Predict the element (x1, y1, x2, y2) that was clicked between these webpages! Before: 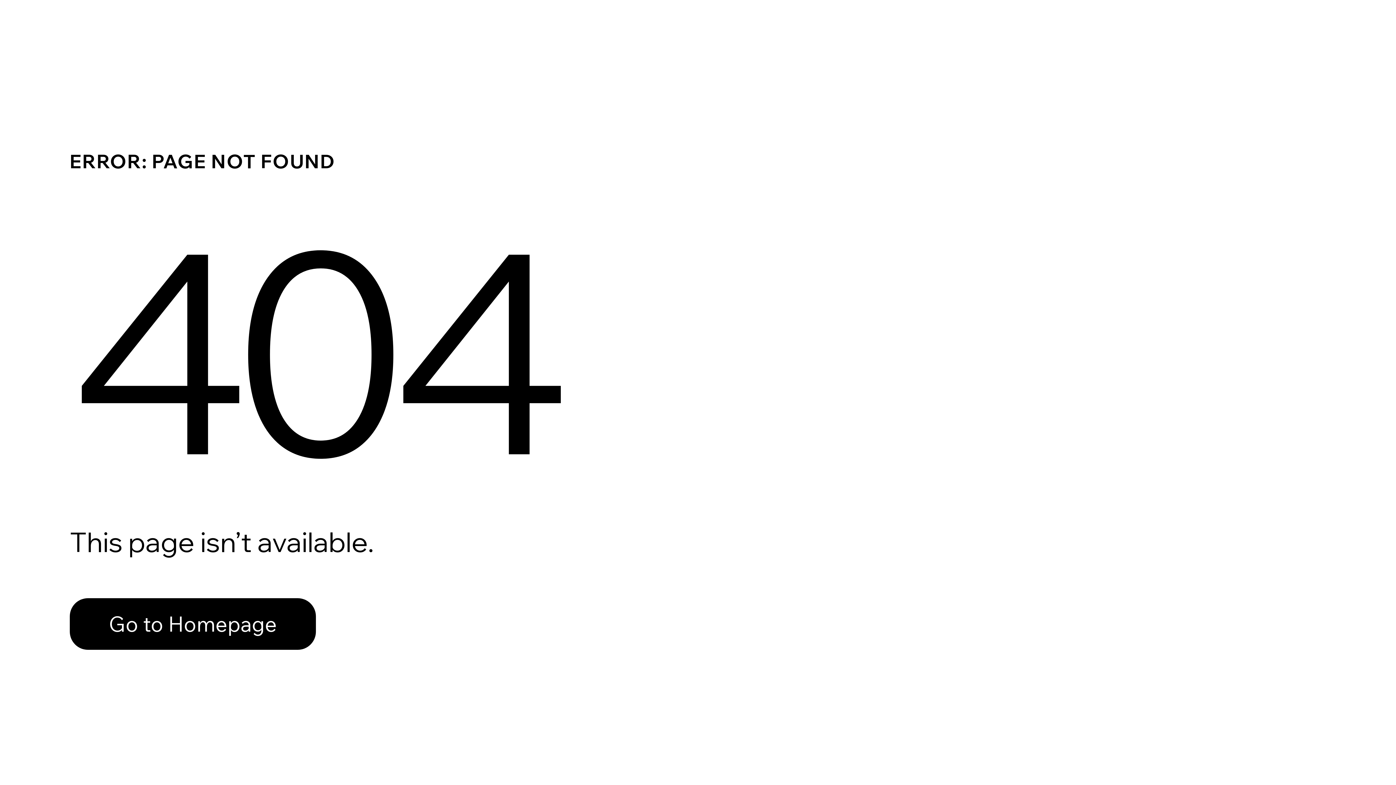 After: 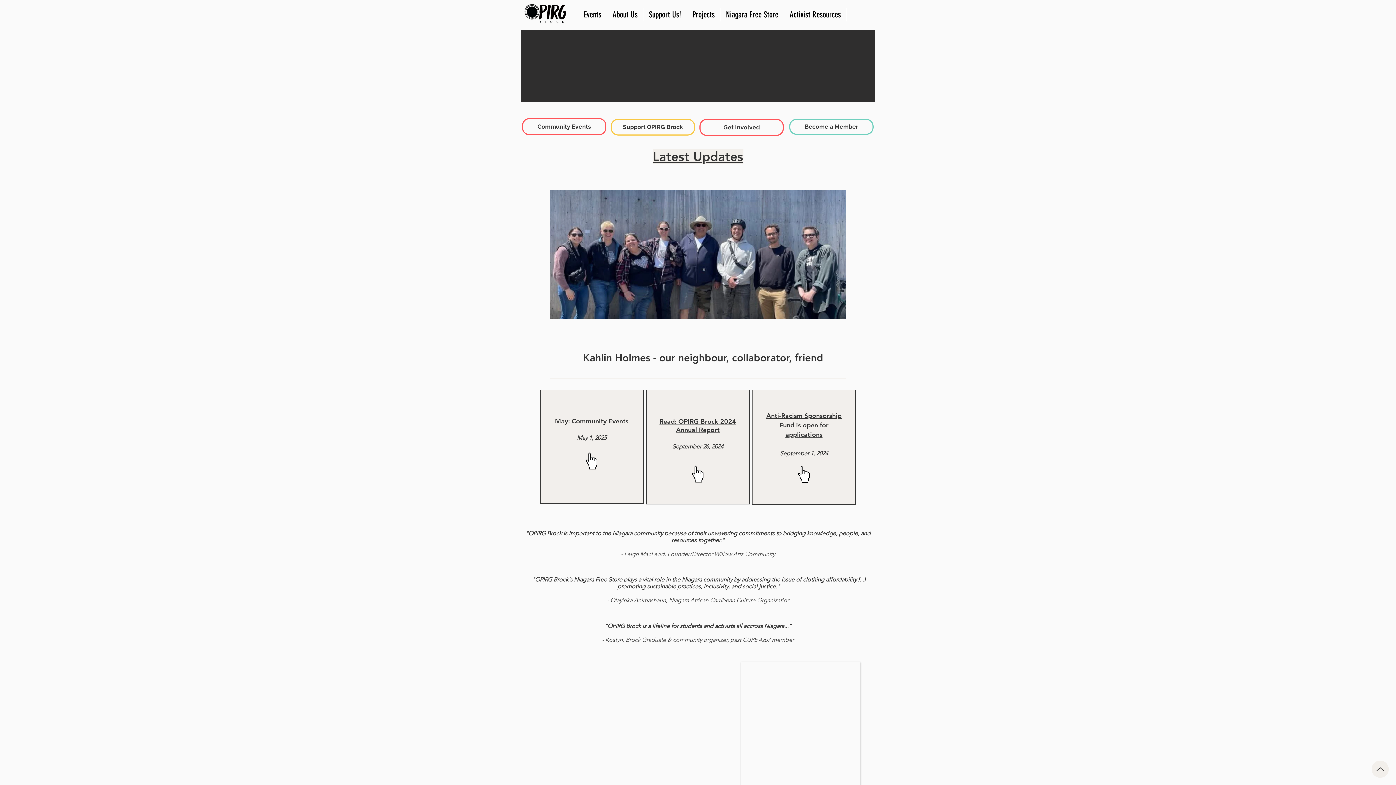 Action: label: Go to Homepage bbox: (69, 598, 316, 650)